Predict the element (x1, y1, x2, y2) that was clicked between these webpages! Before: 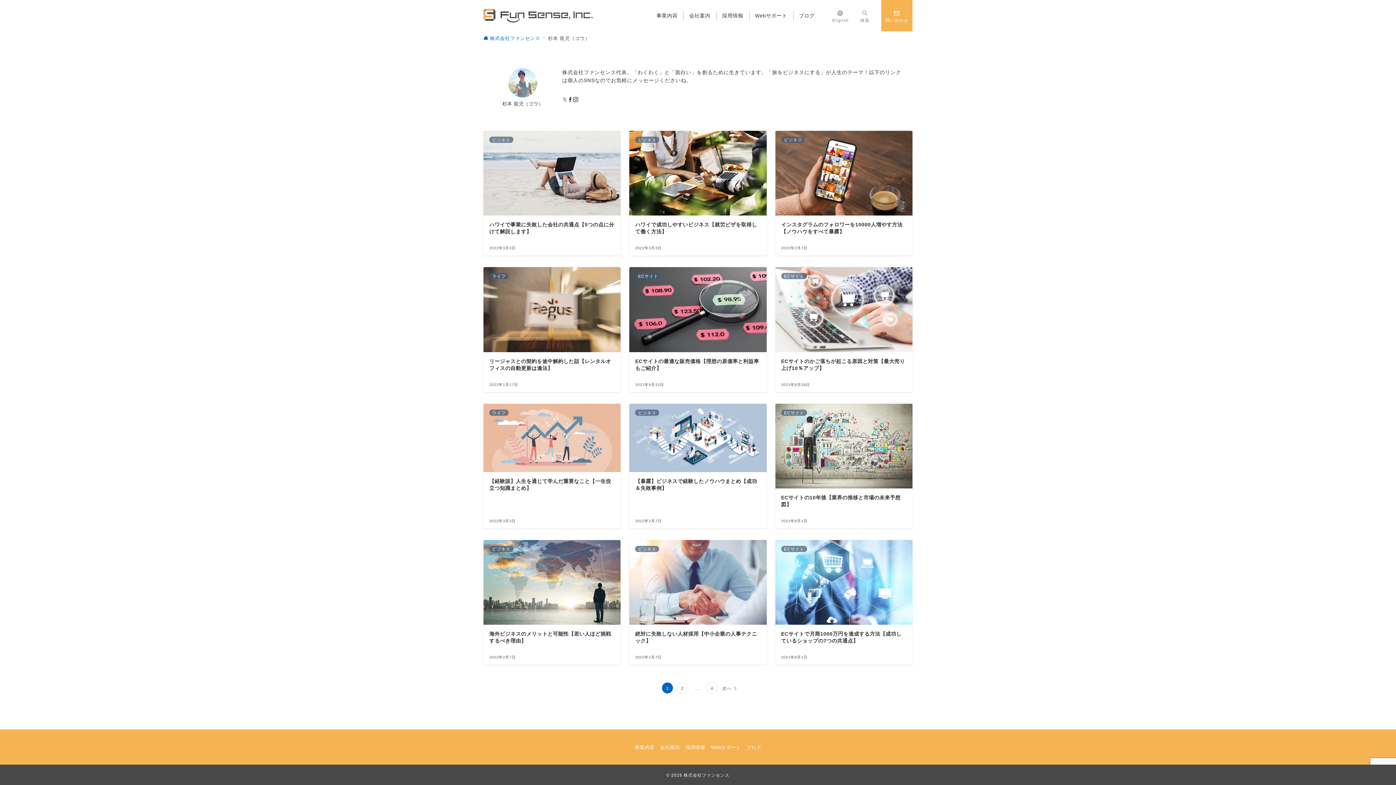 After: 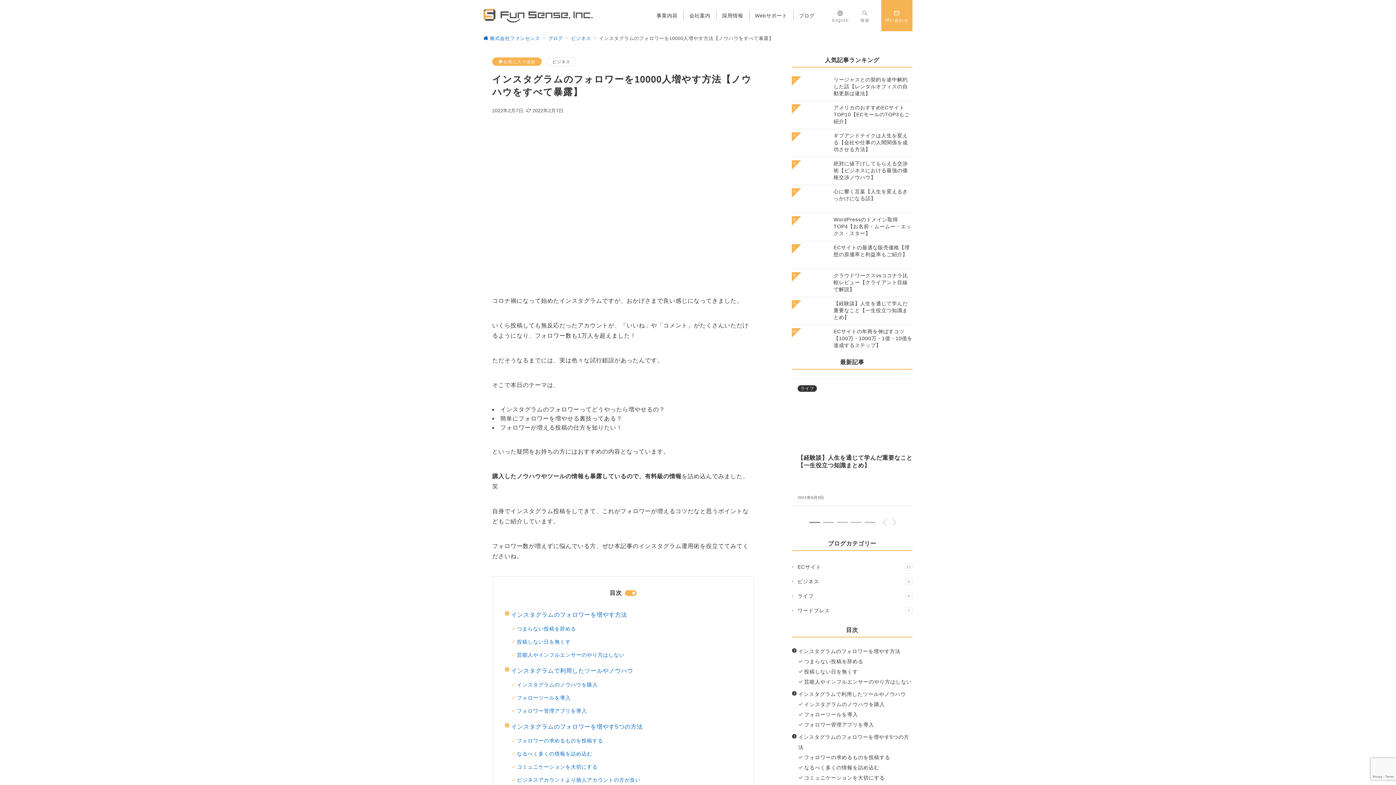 Action: label: ビジネス
インスタグラムのフォロワーを10000人増やす方法【ノウハウをすべて暴露】
2022年2月7日 bbox: (775, 130, 912, 255)